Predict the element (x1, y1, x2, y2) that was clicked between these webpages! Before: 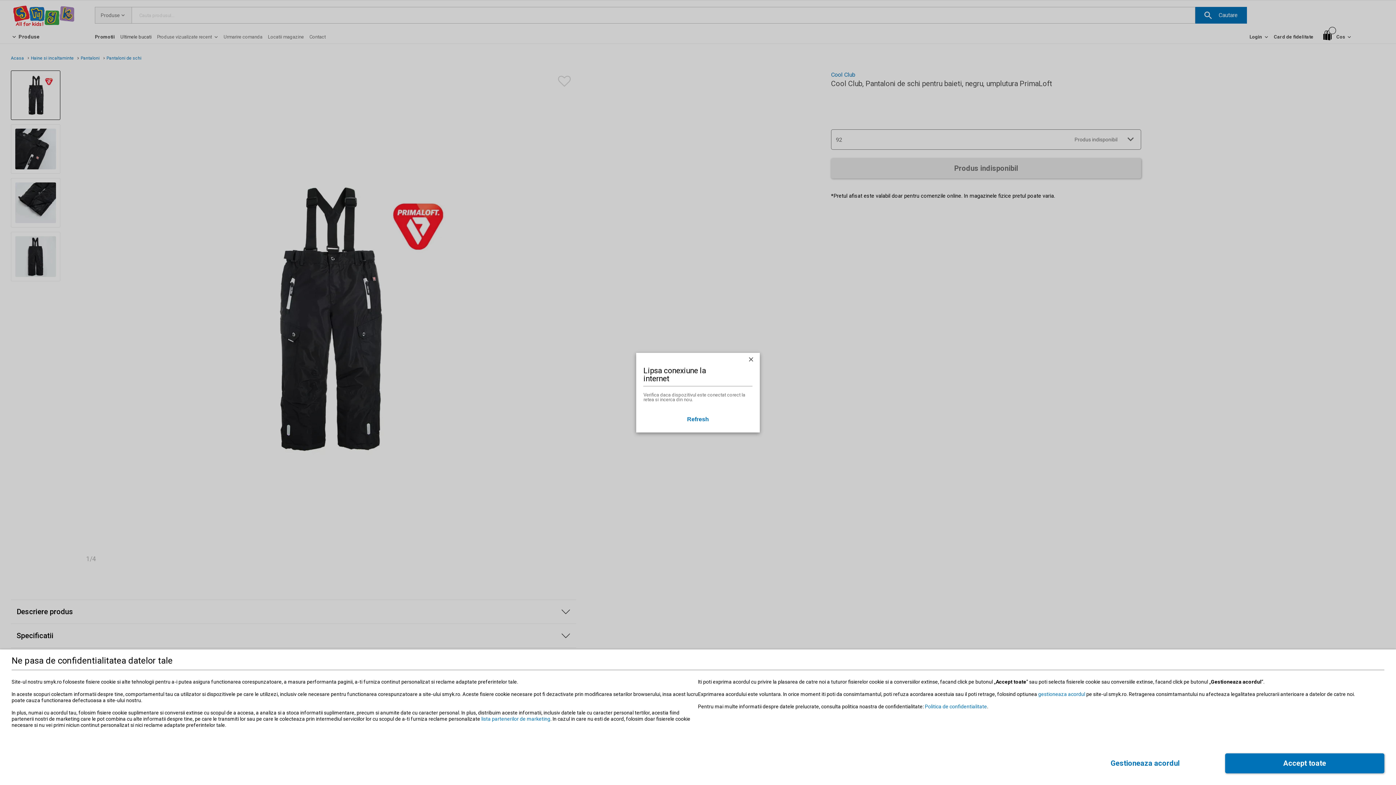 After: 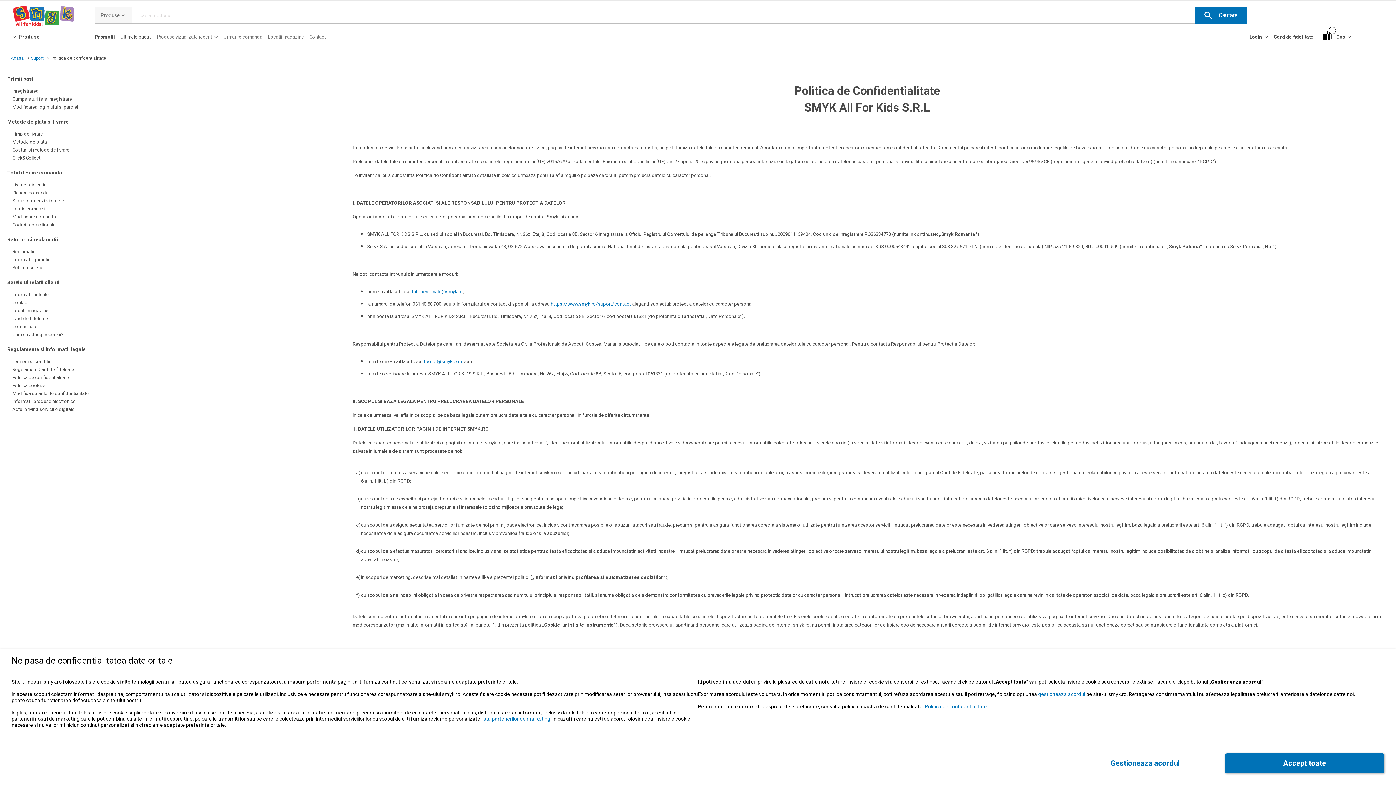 Action: bbox: (925, 704, 987, 709) label: Politica de confidentialitate